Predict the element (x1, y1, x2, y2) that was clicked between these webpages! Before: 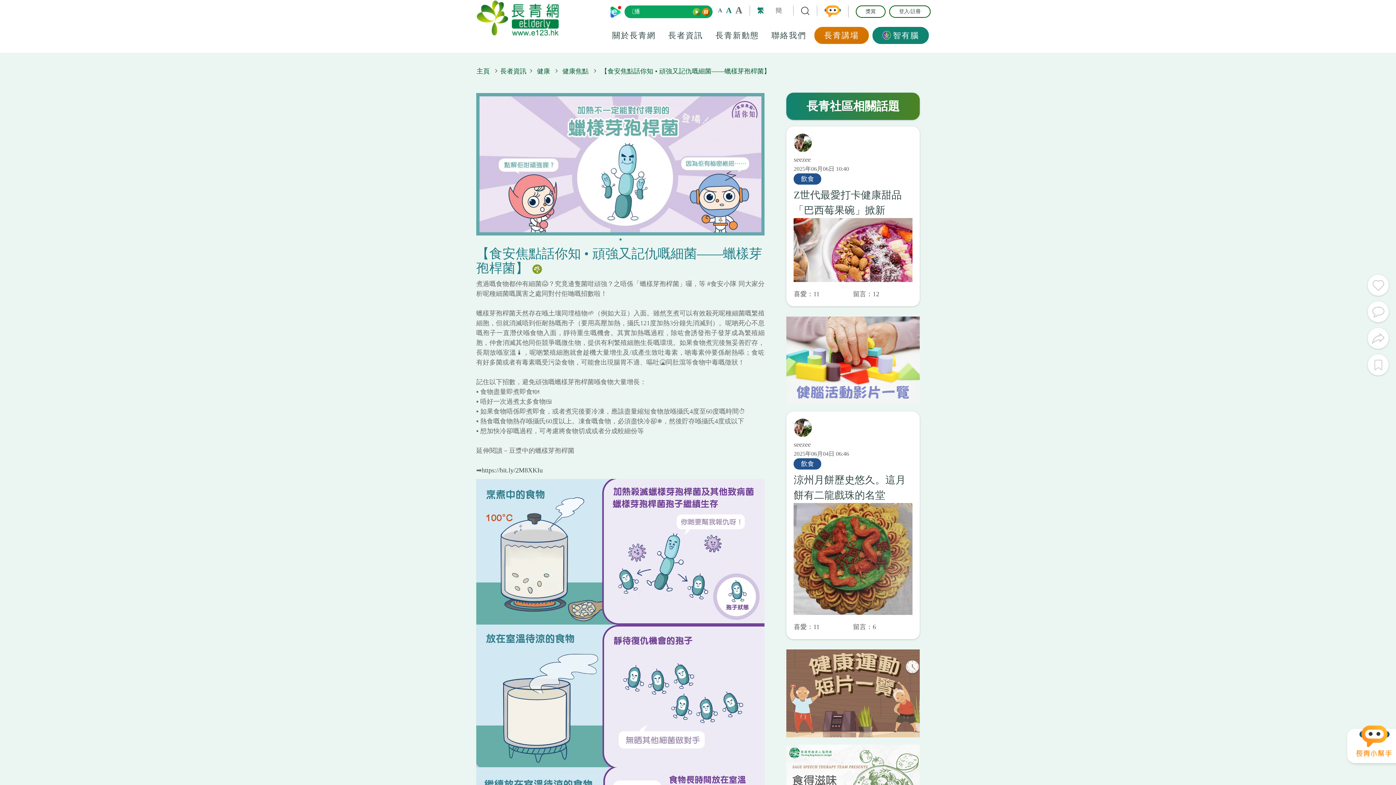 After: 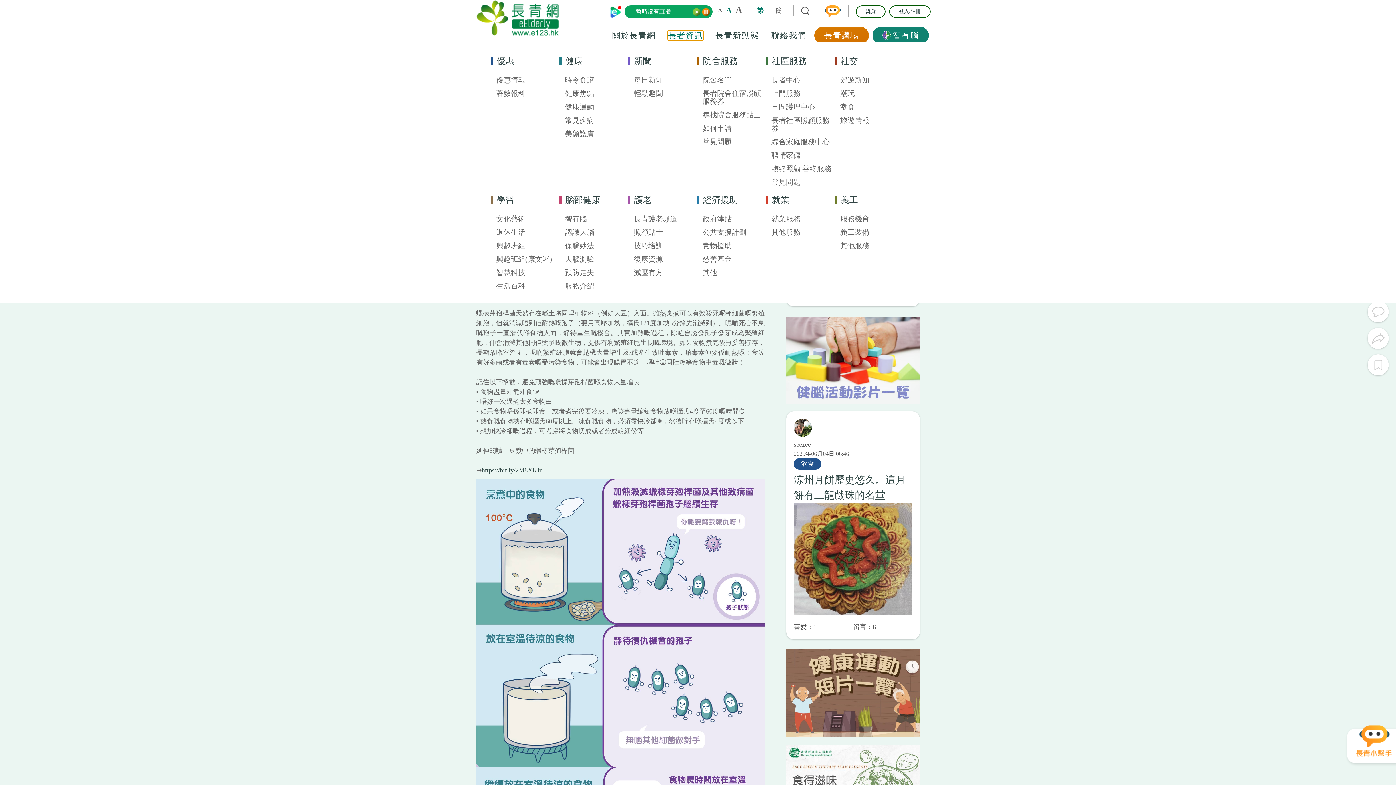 Action: bbox: (668, 30, 703, 40) label: 長者資訊